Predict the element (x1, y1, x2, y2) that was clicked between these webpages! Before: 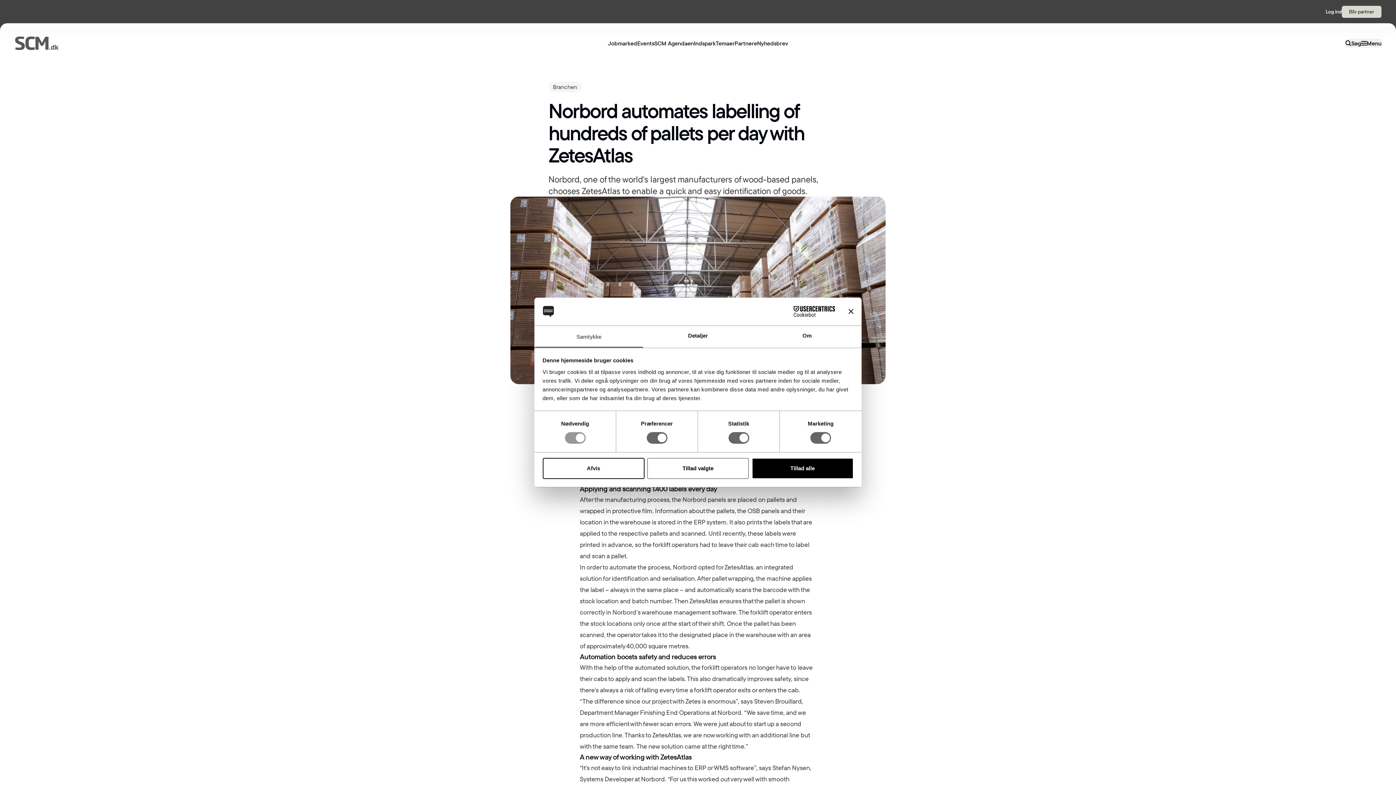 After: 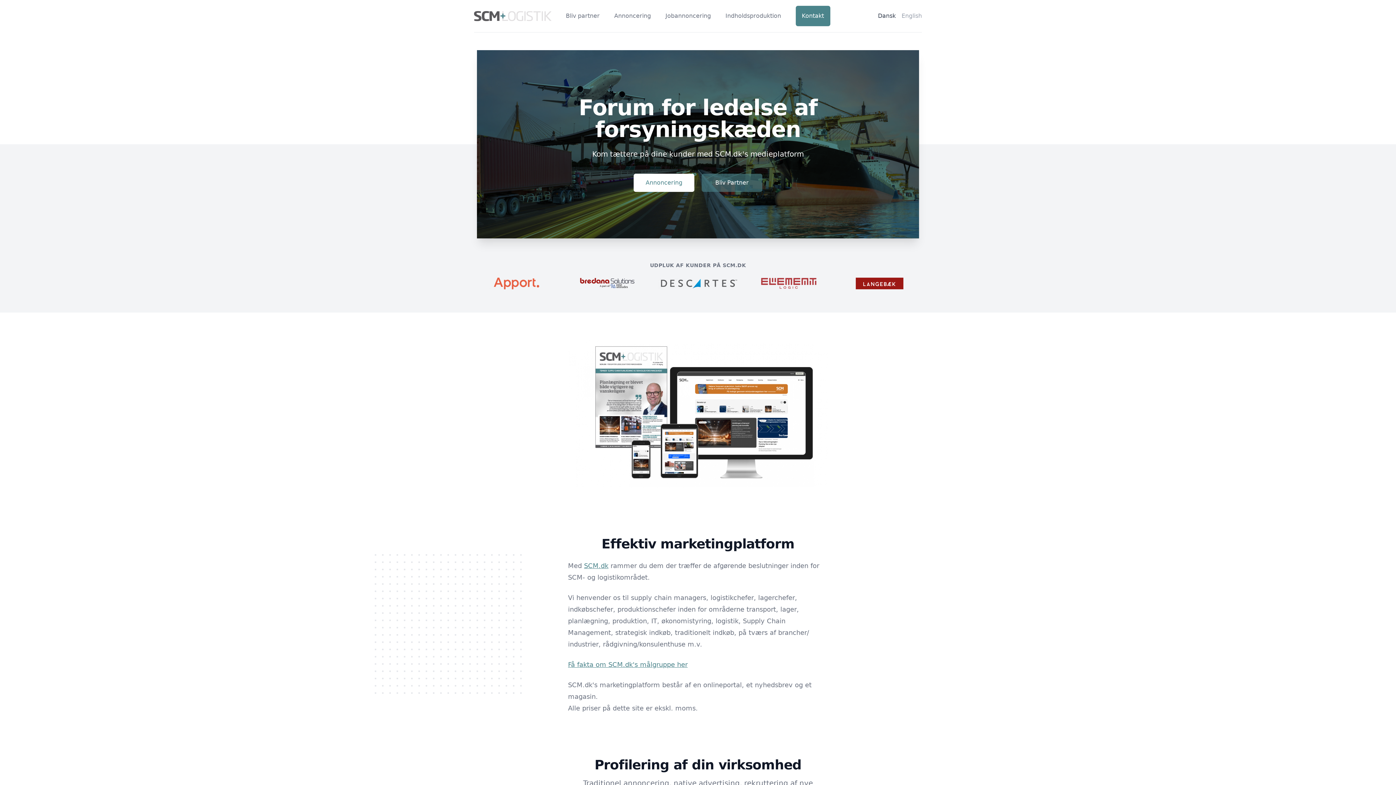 Action: label: Bliv partner bbox: (1342, 5, 1381, 17)